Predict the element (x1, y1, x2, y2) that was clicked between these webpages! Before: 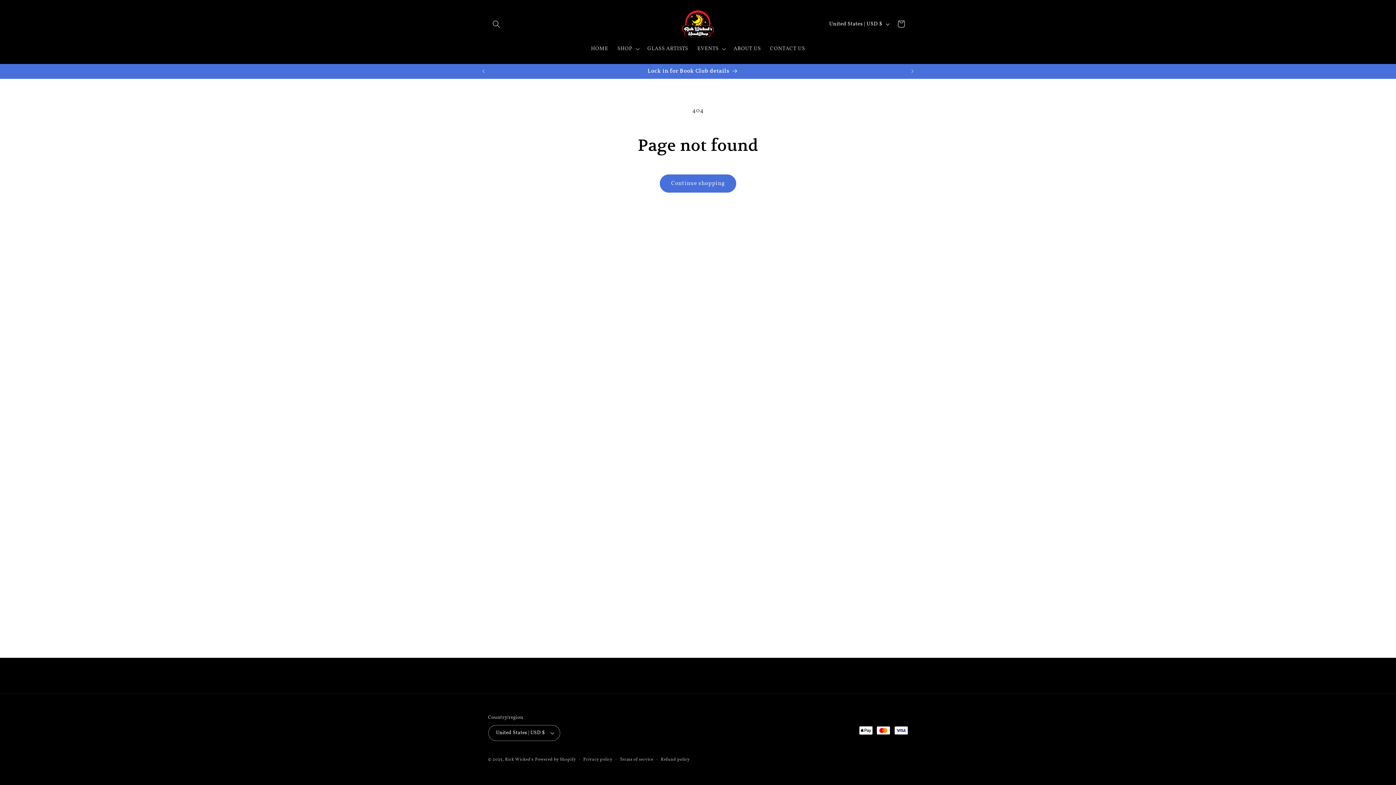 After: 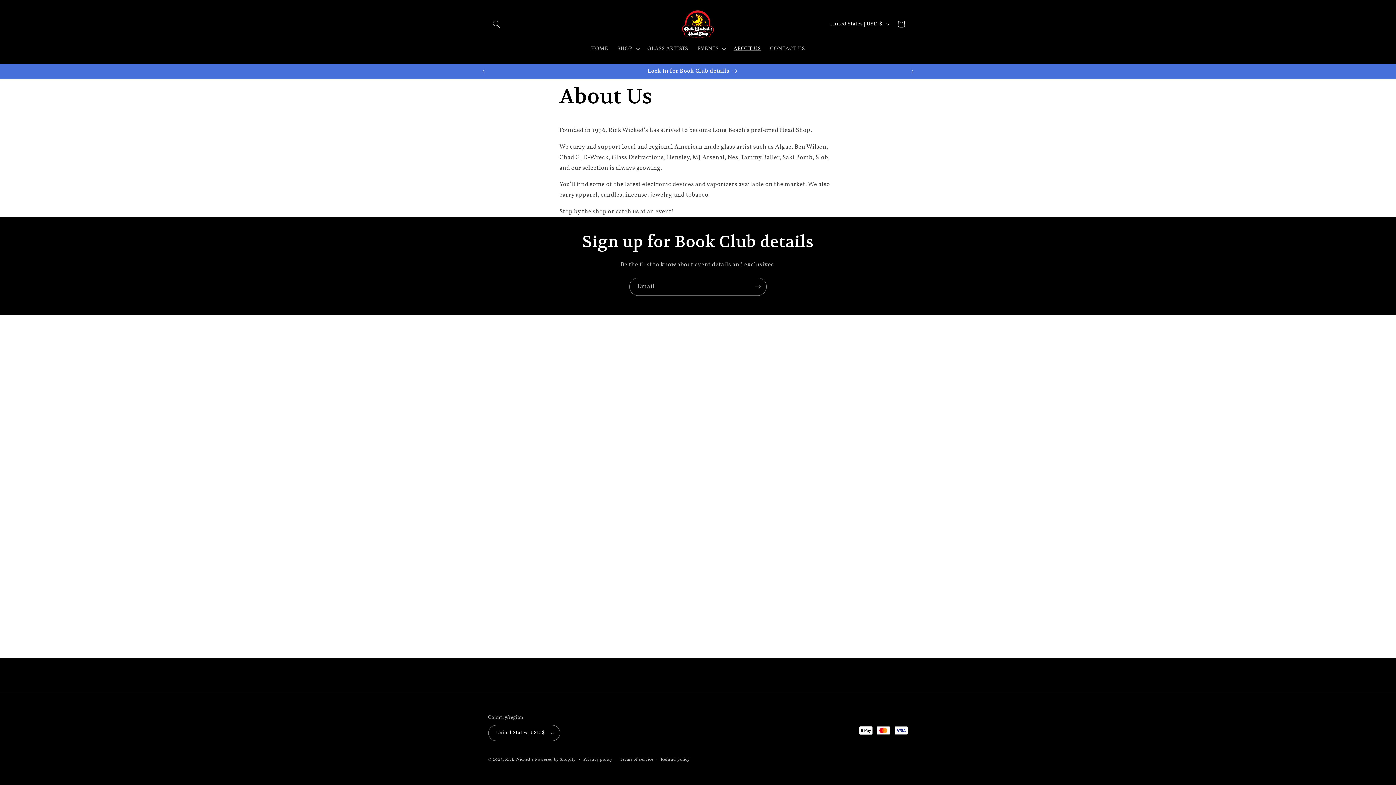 Action: label: ABOUT US bbox: (729, 41, 765, 56)